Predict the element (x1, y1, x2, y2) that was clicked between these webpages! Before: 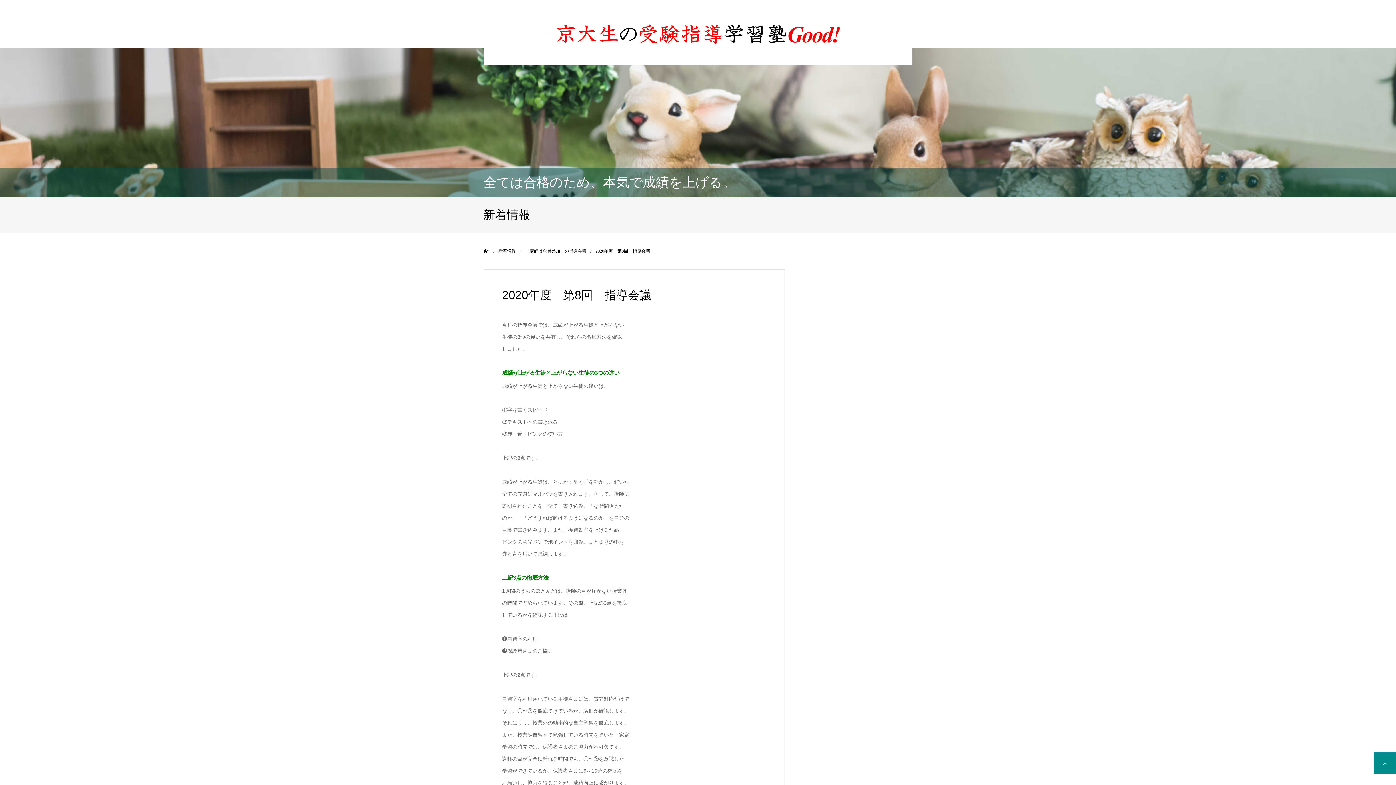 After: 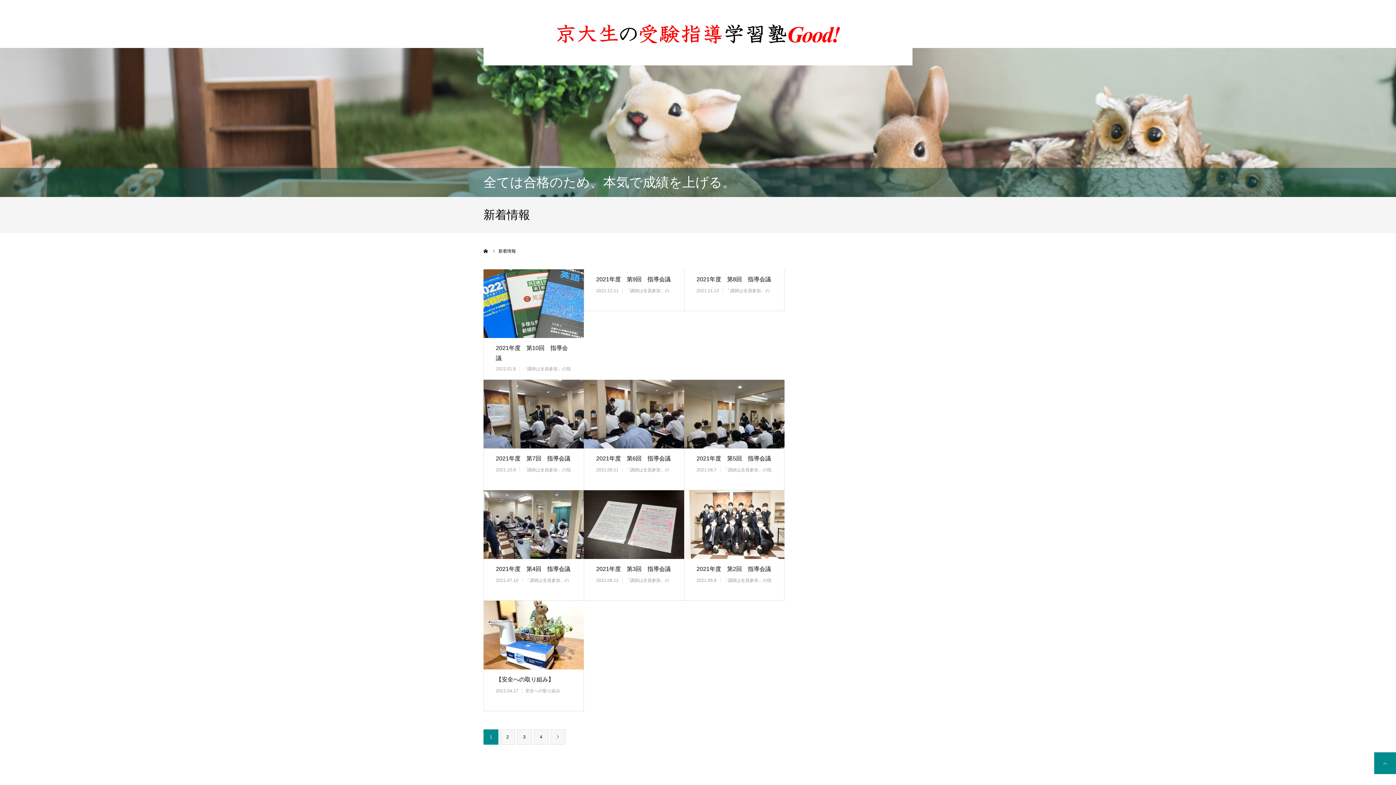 Action: label: 新着情報 bbox: (498, 248, 516, 253)